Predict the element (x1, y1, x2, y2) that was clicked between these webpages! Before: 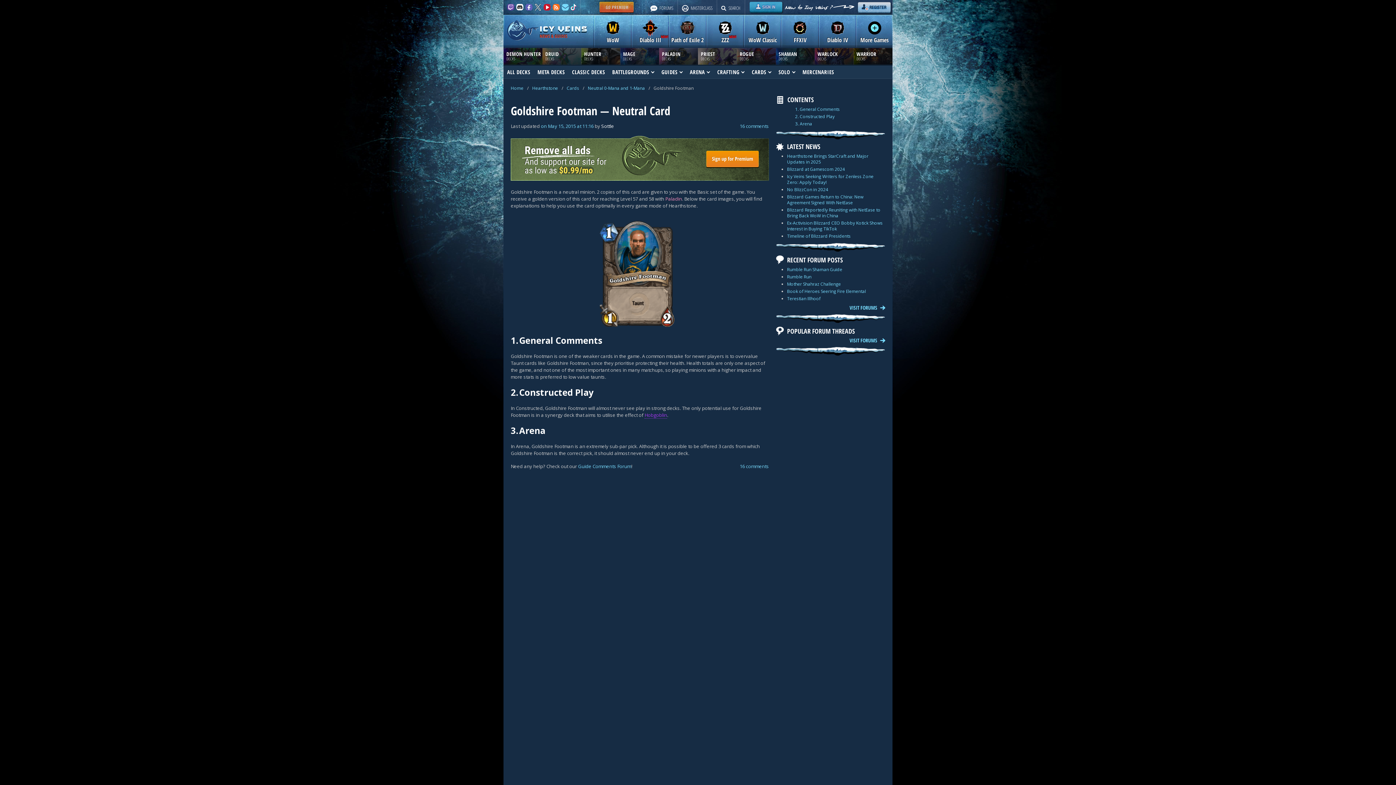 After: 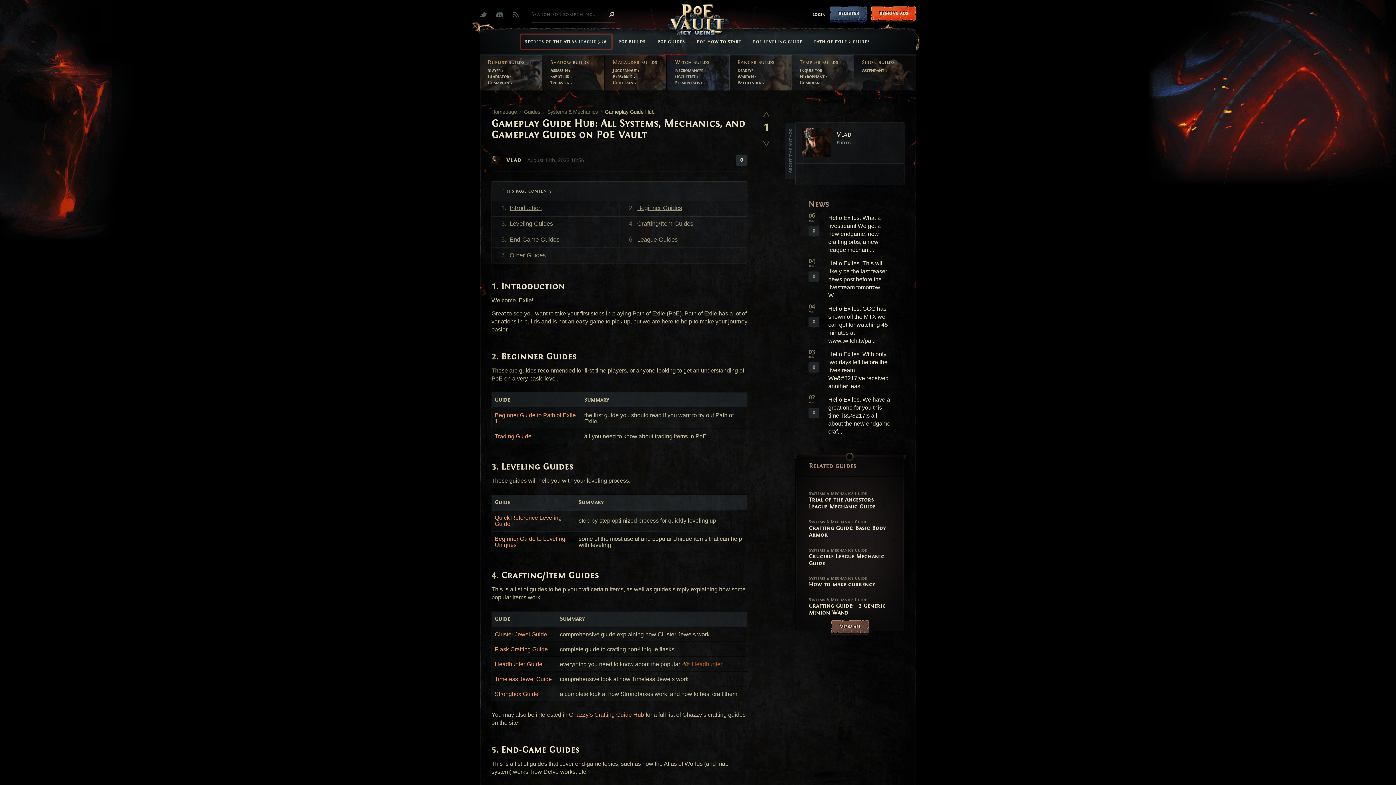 Action: label: Path of Exile Gameplay Hub bbox: (503, 541, 560, 547)